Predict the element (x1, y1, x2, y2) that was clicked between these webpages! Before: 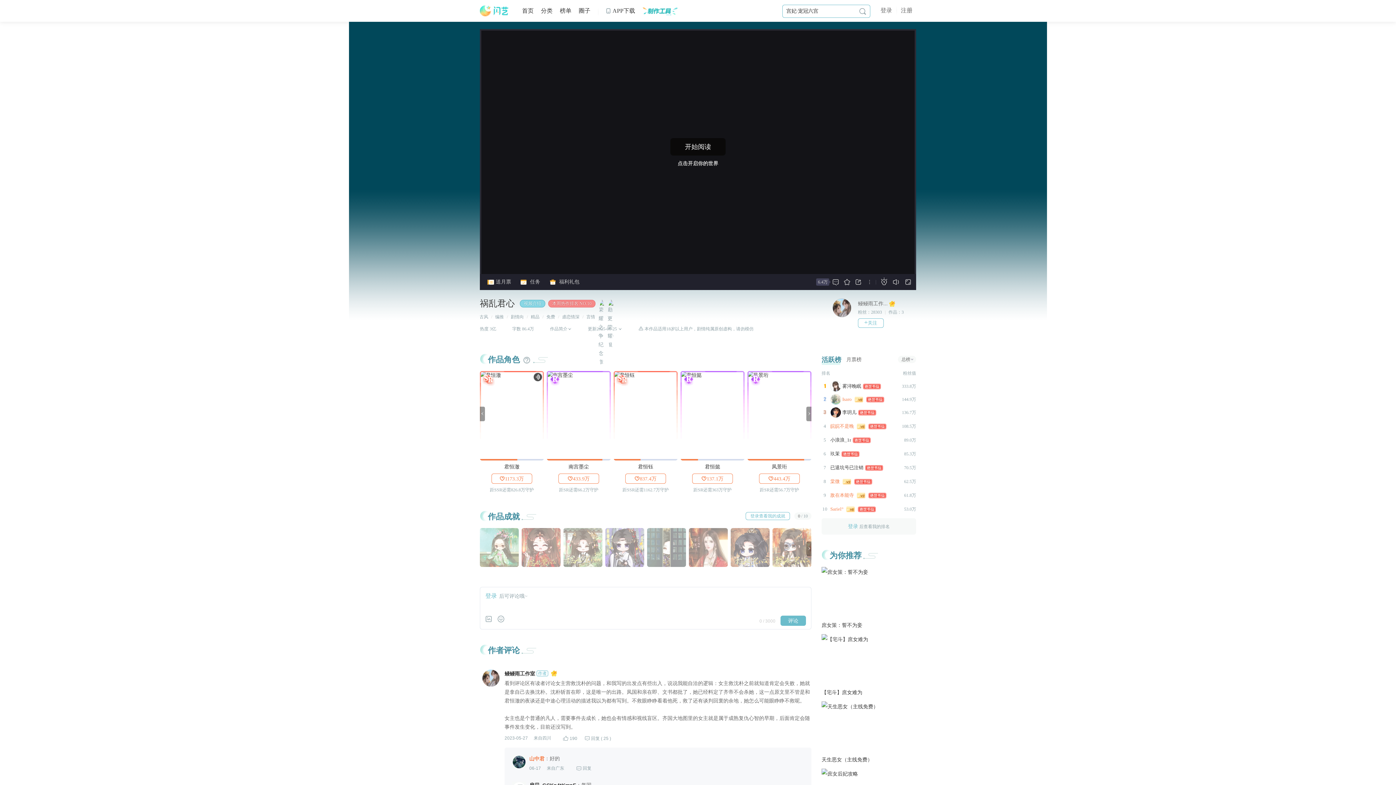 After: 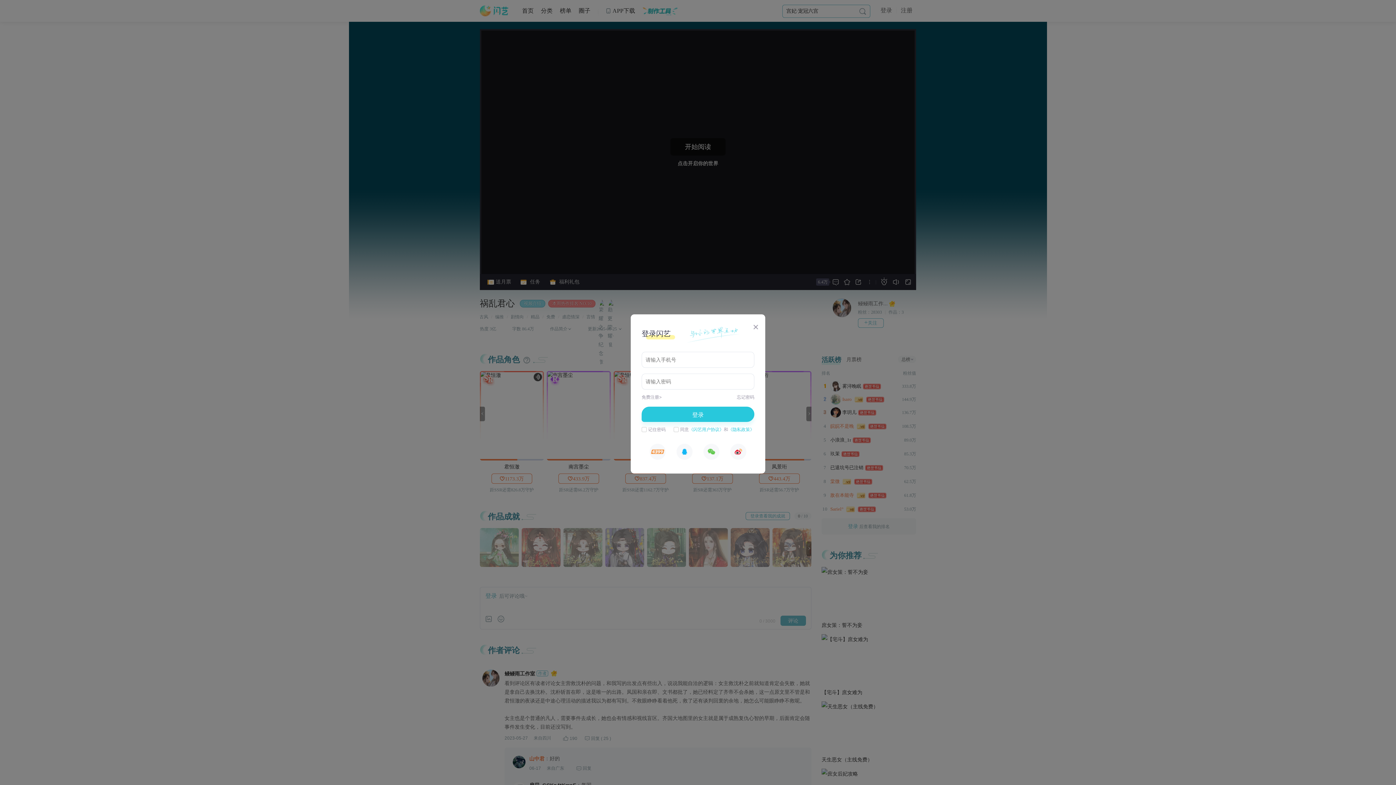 Action: bbox: (625, 473, 666, 484) label: 837.4万